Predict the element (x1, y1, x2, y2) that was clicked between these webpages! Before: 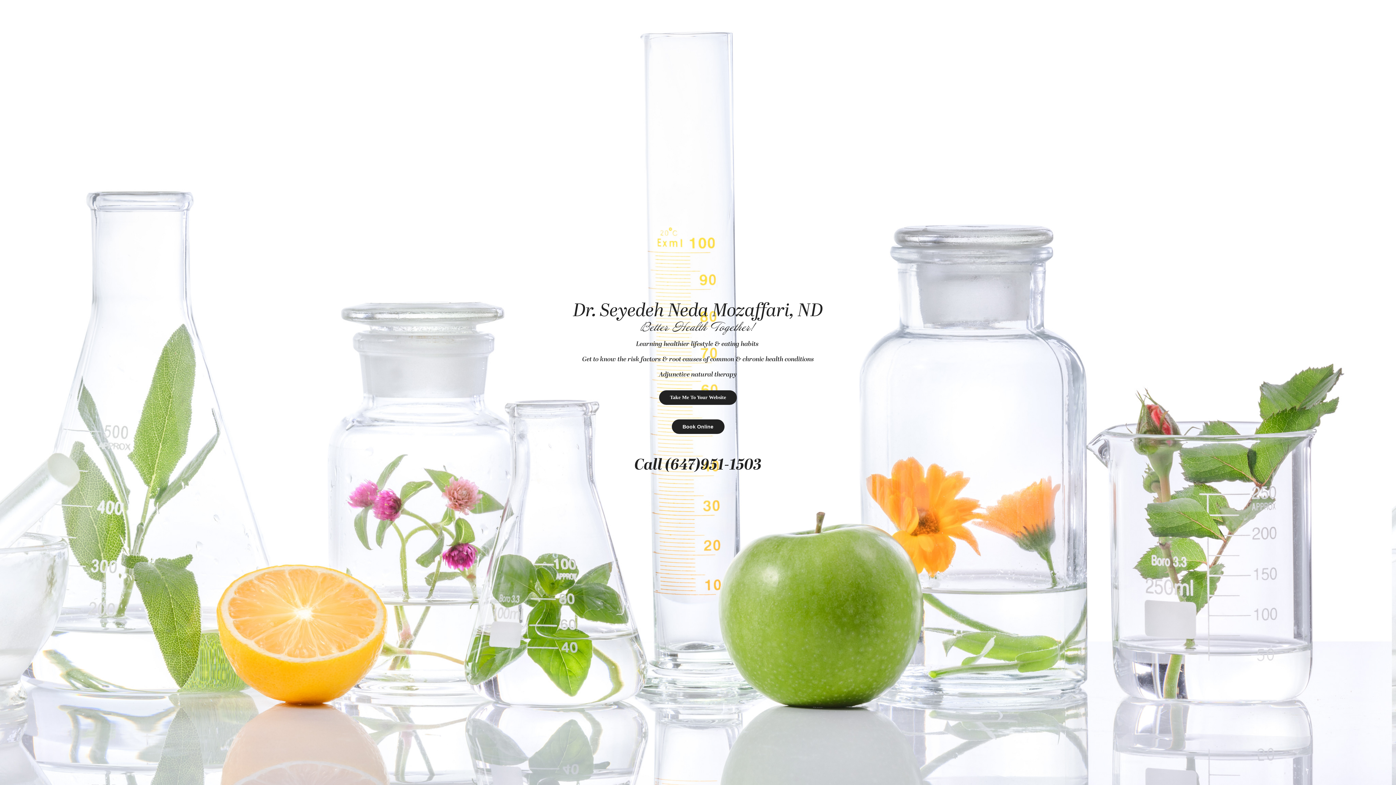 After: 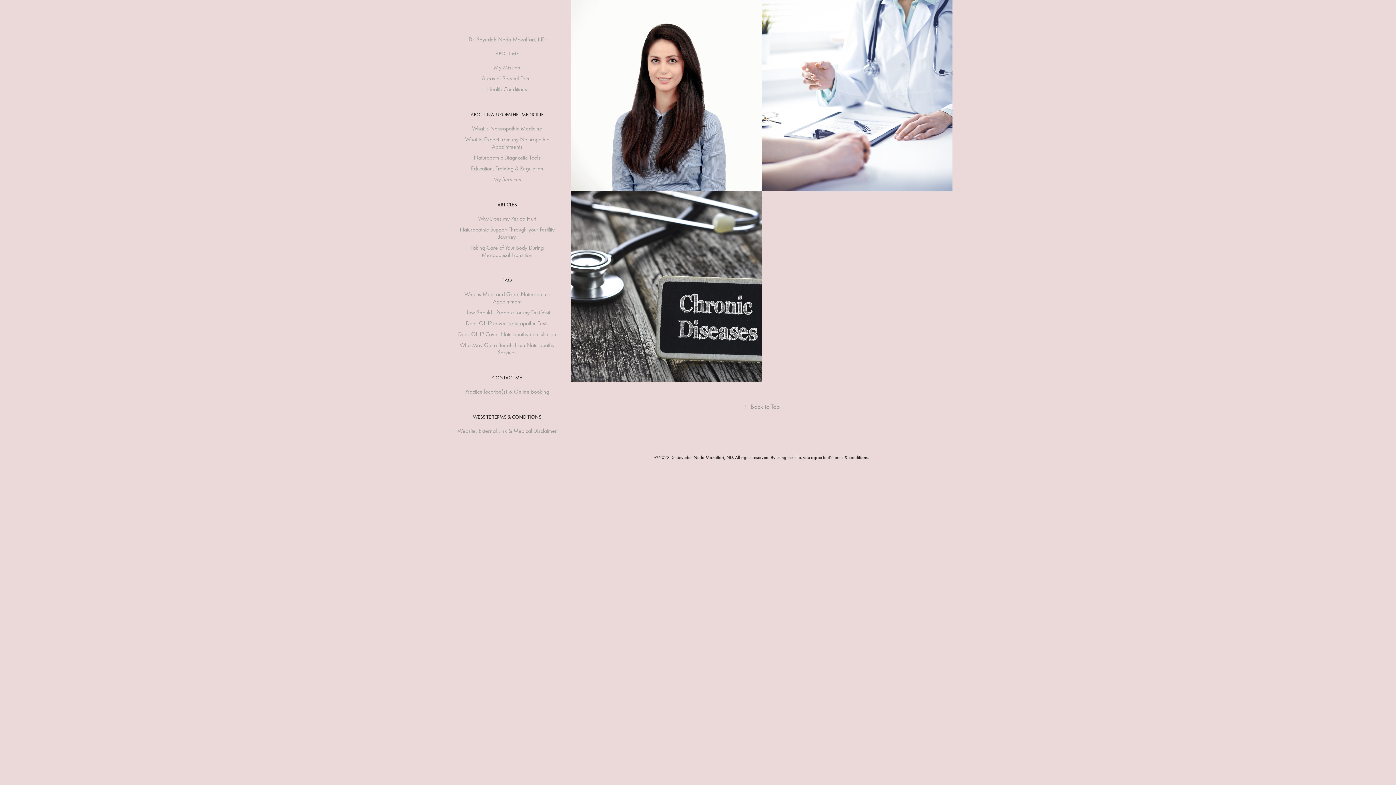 Action: bbox: (659, 390, 737, 405) label: Take Me To Your Website